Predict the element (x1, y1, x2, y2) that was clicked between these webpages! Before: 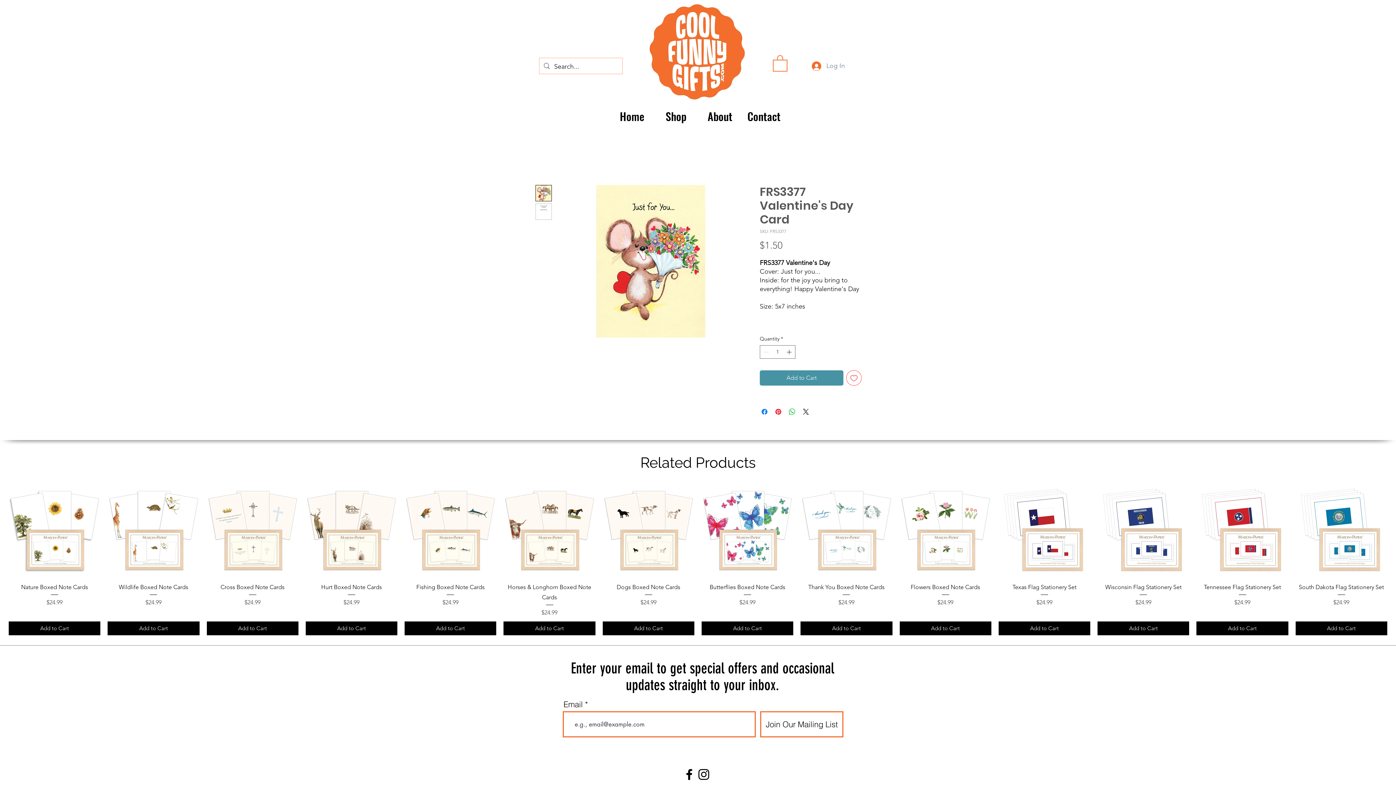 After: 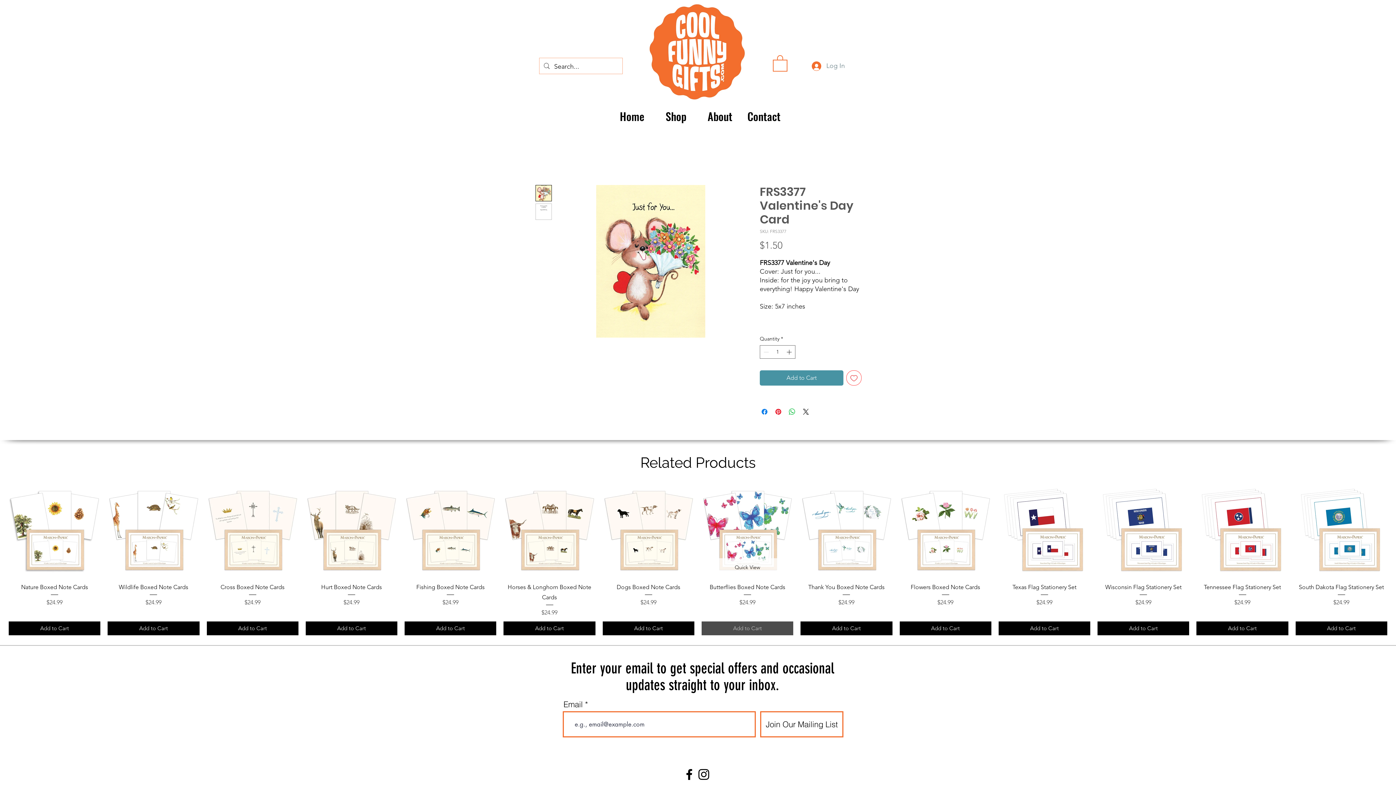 Action: label: Add to Cart bbox: (701, 621, 793, 635)